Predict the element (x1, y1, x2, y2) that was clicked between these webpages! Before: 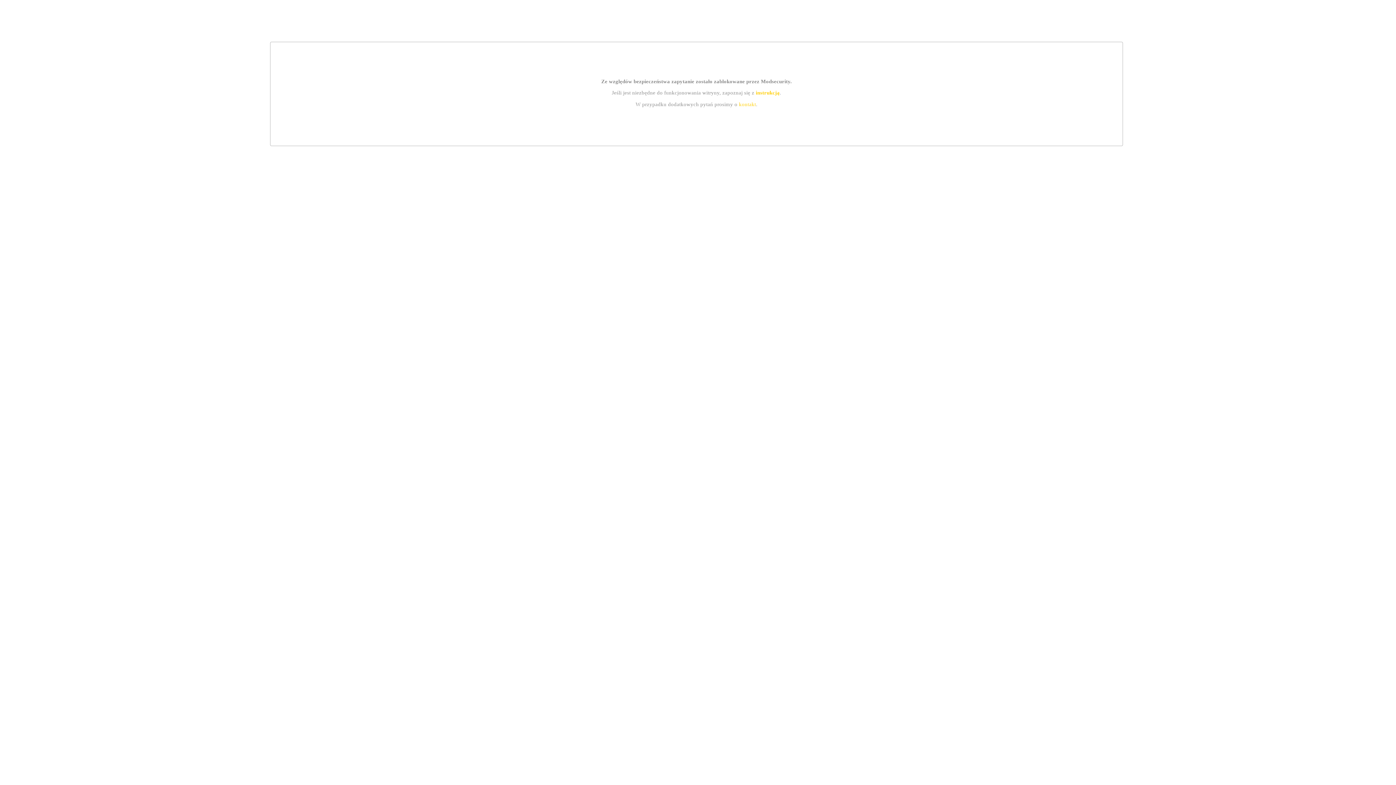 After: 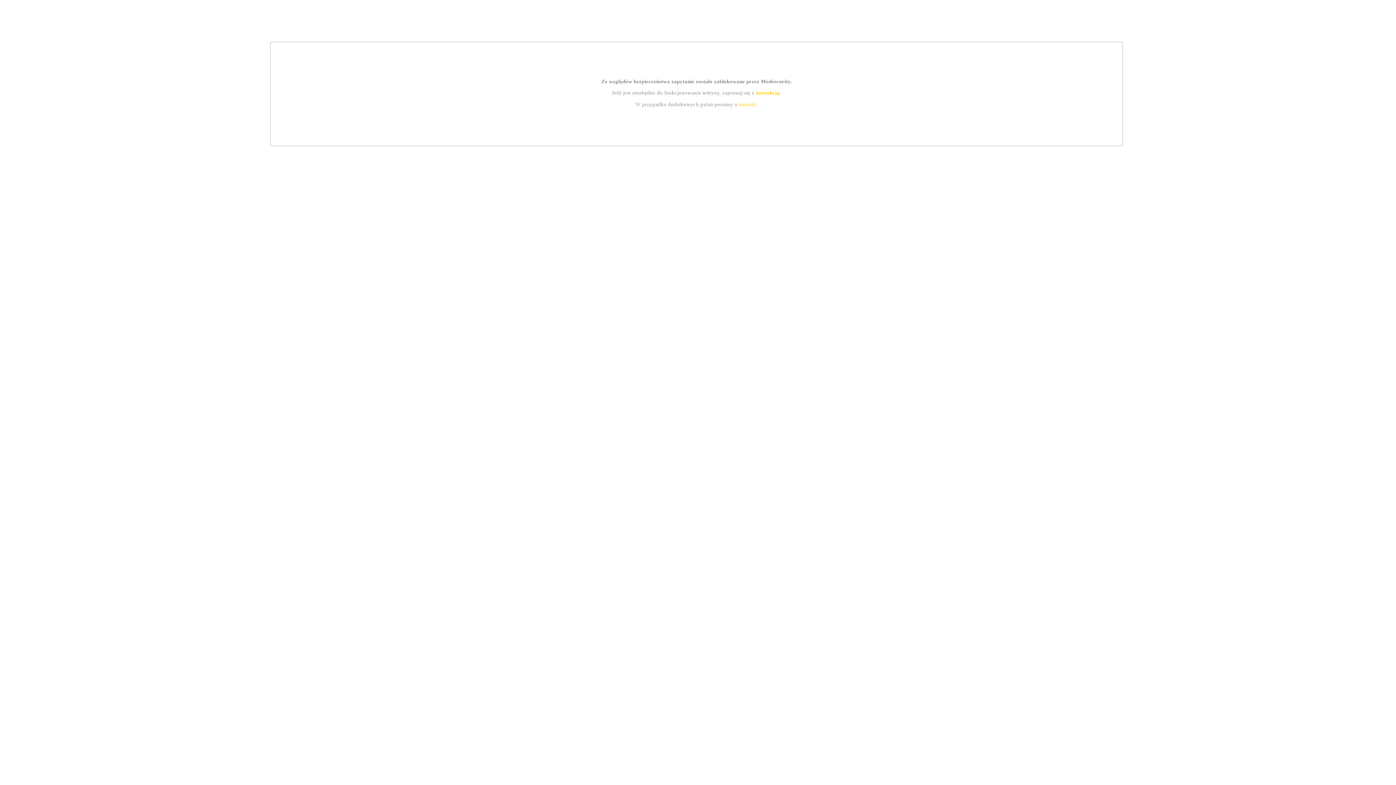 Action: bbox: (755, 89, 779, 95) label: instrukcją